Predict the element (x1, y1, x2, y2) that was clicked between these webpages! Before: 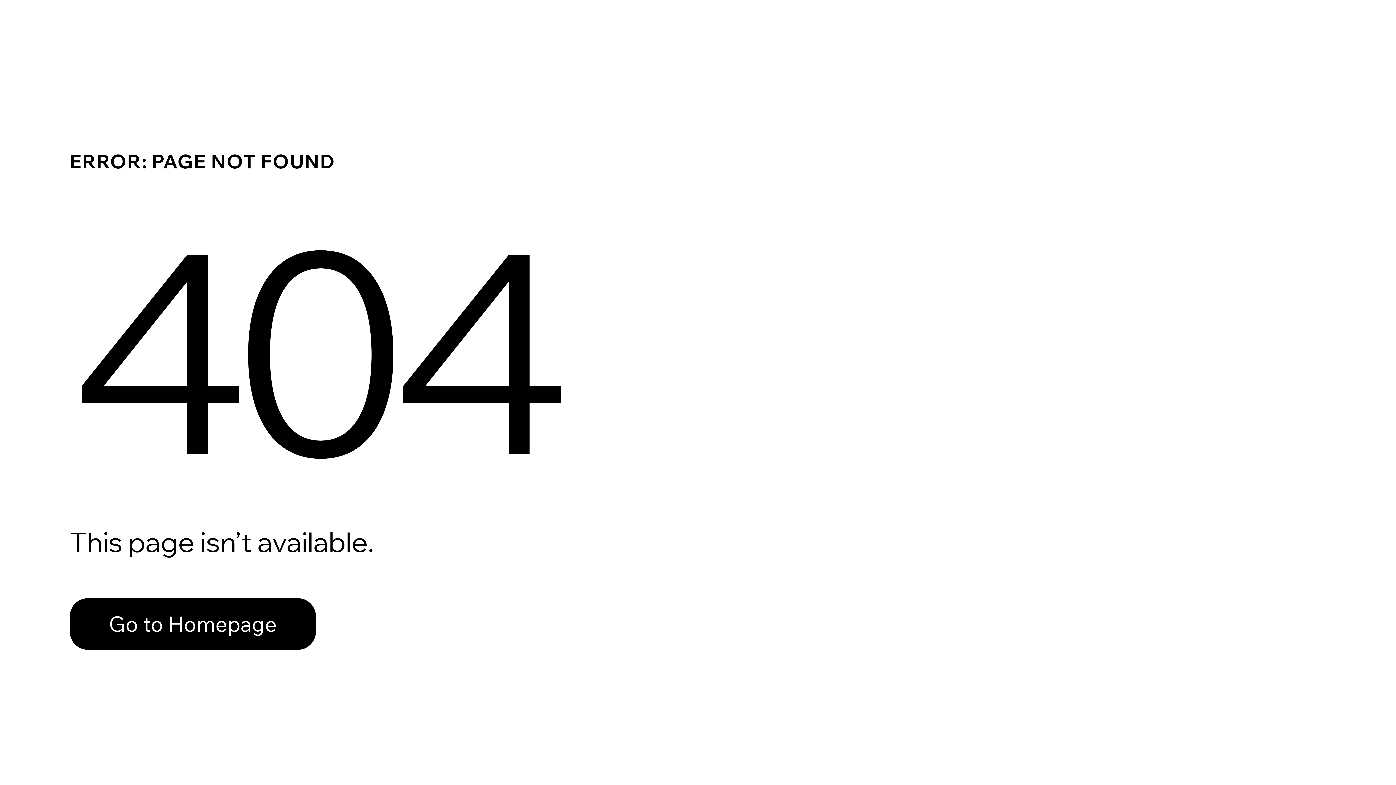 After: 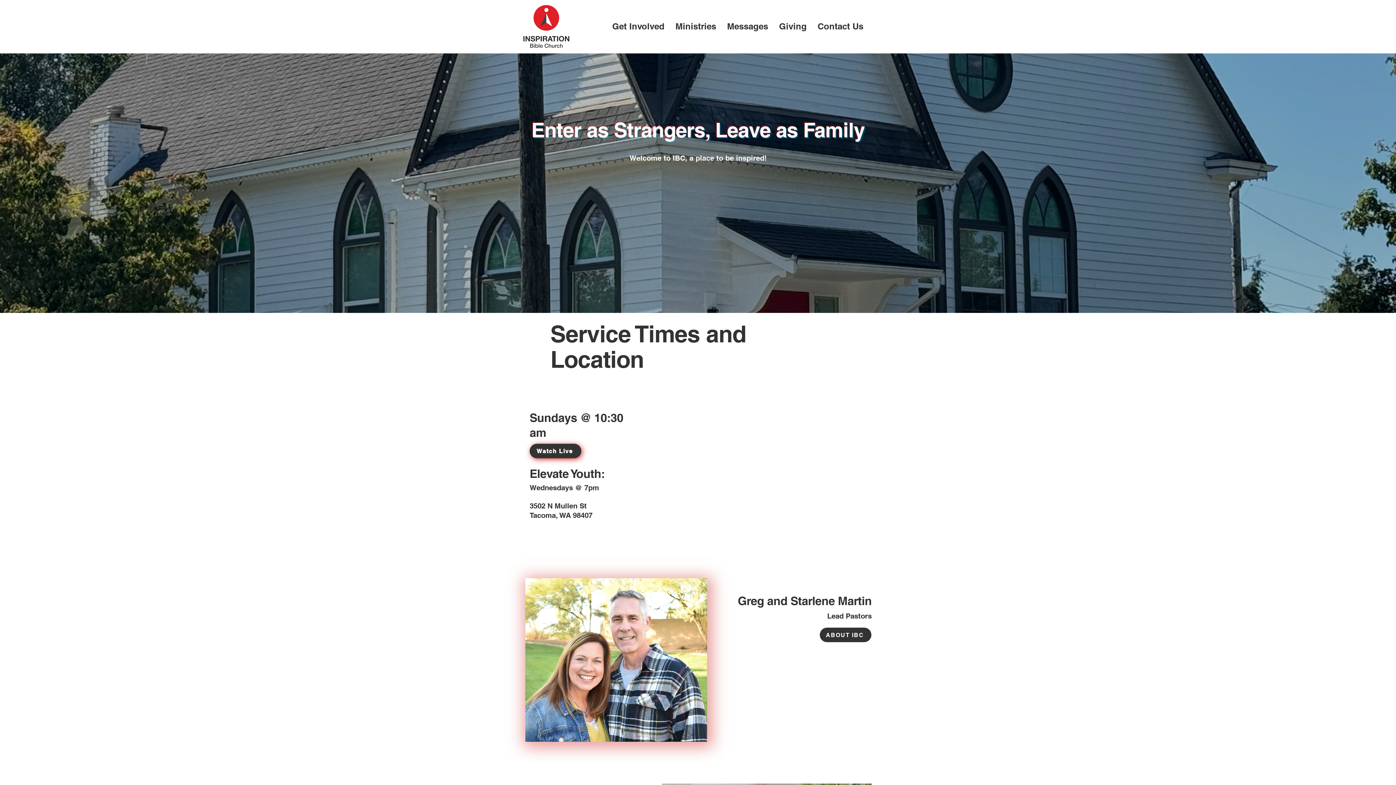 Action: label: Go to Homepage bbox: (69, 582, 768, 659)